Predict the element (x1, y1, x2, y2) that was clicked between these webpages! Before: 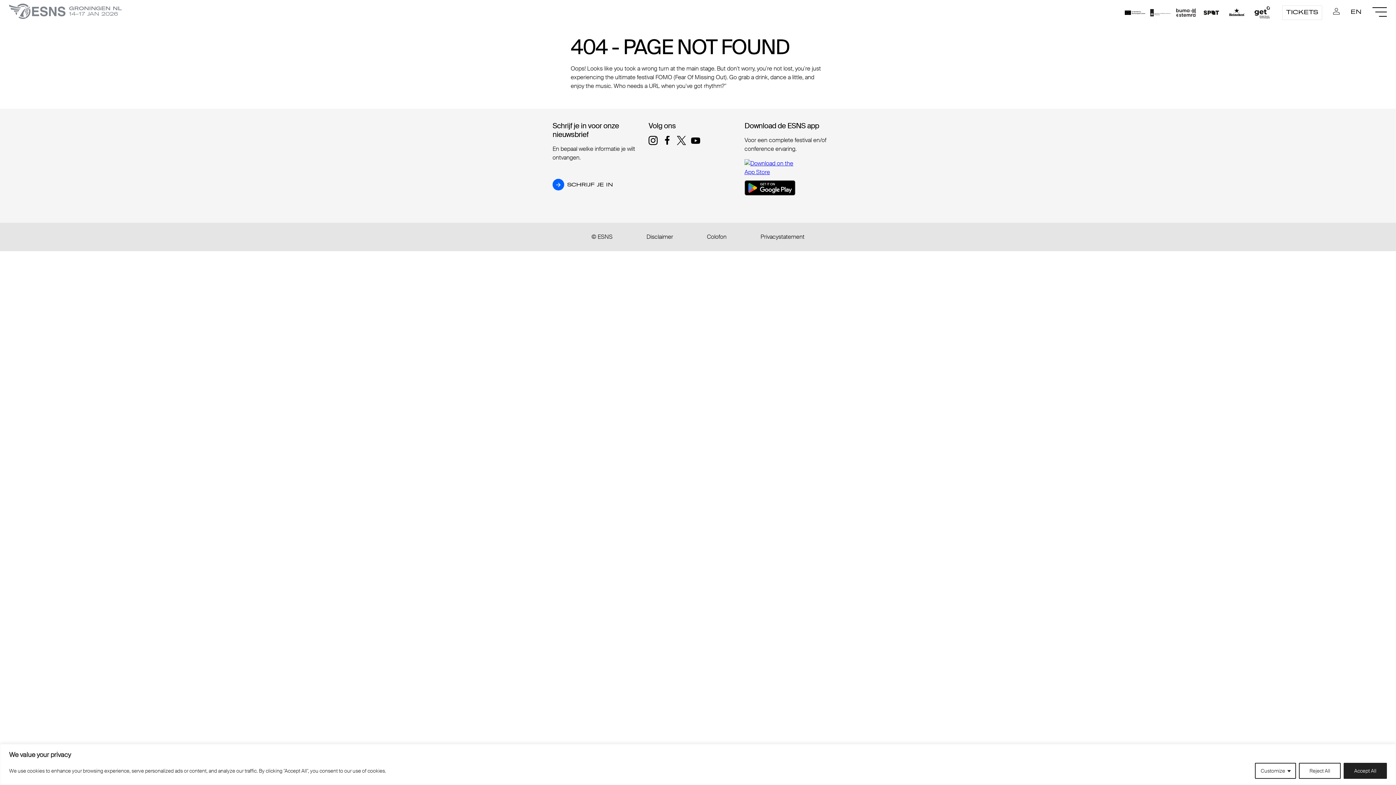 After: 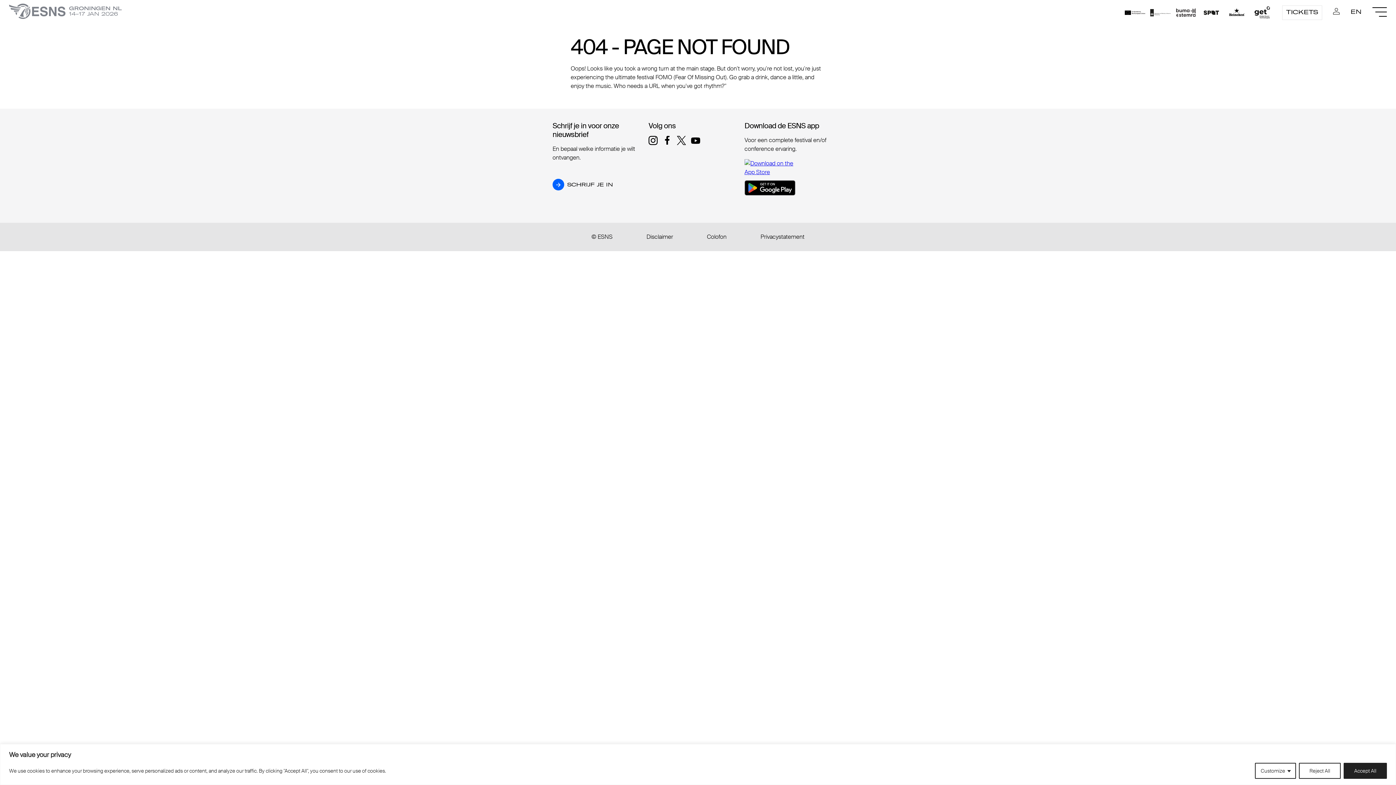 Action: label: Colofon bbox: (707, 232, 726, 241)